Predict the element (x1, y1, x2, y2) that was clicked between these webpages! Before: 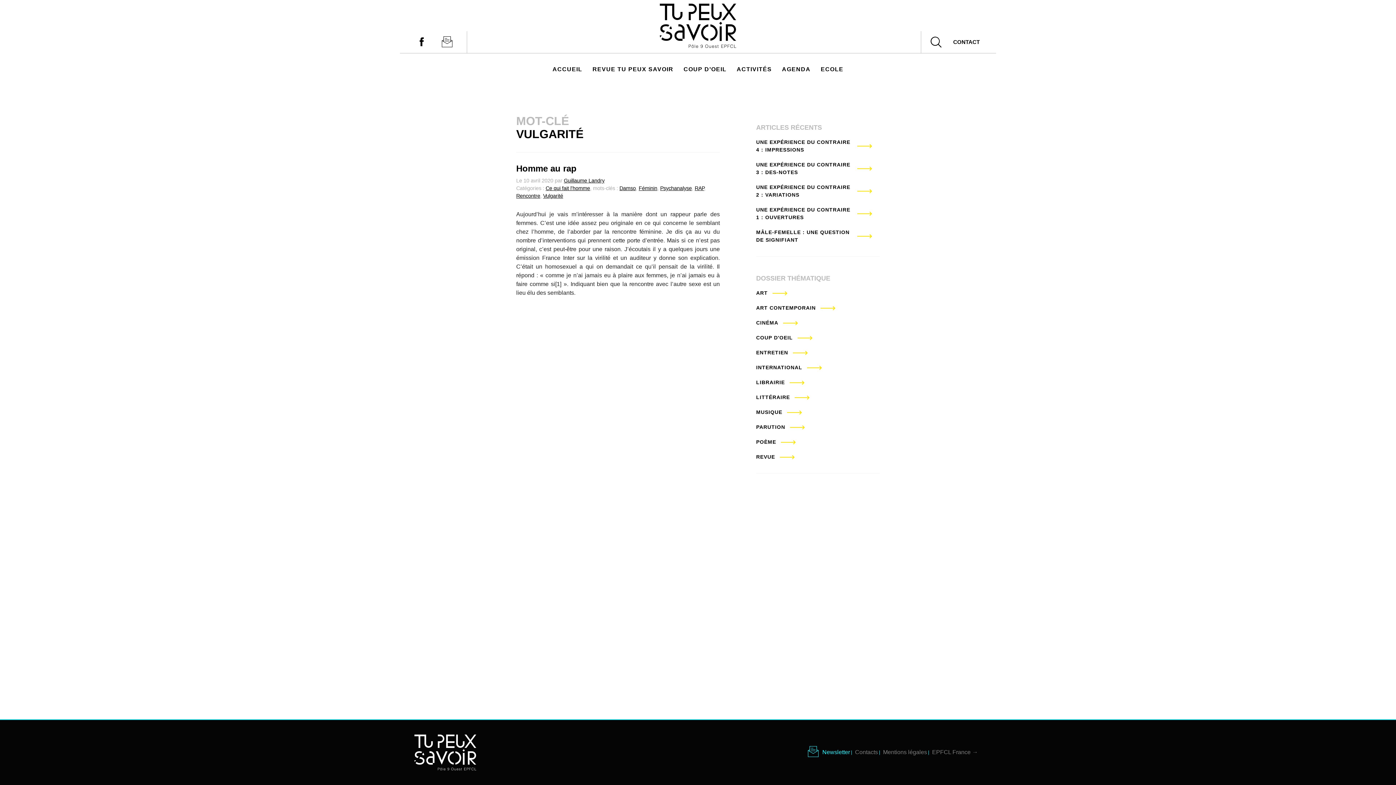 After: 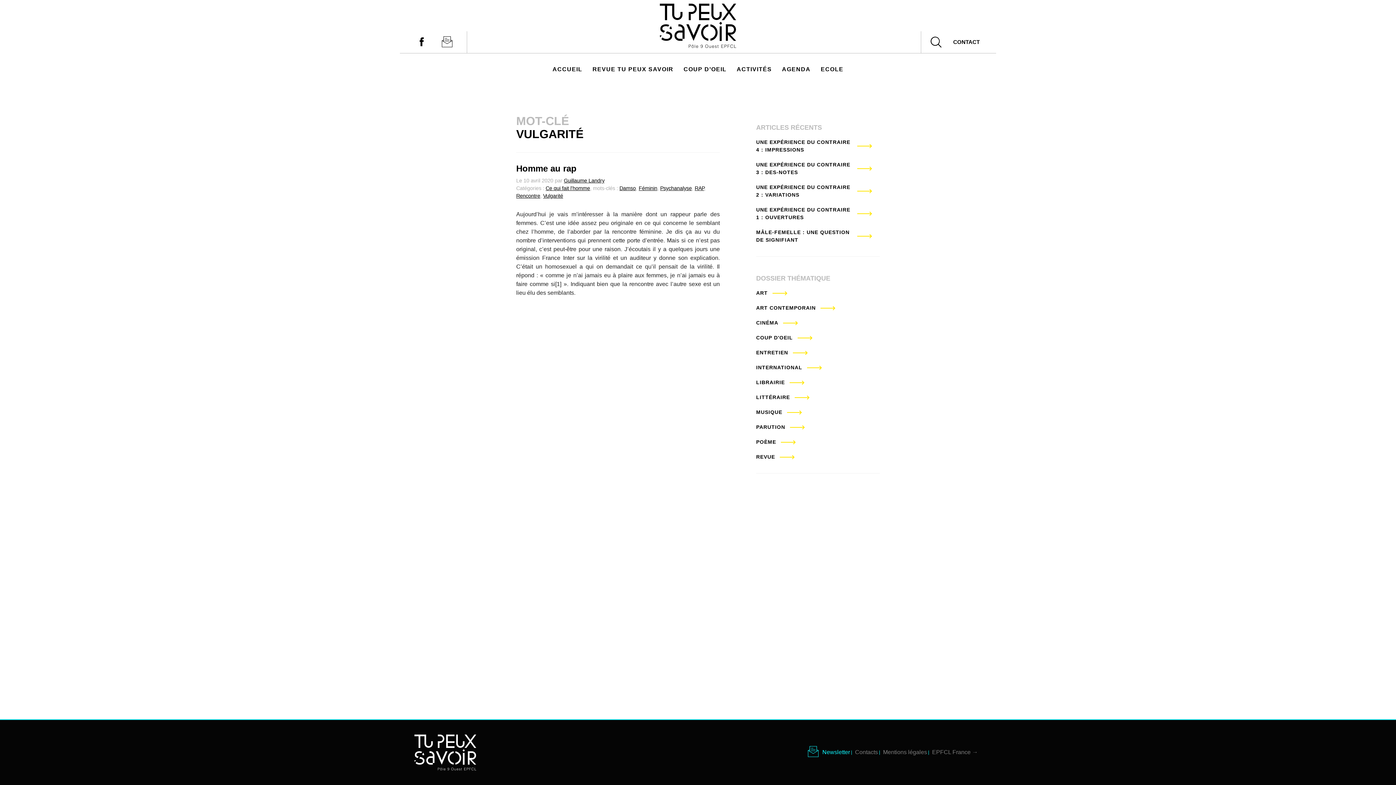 Action: label: Facebook bbox: (416, 36, 441, 53)